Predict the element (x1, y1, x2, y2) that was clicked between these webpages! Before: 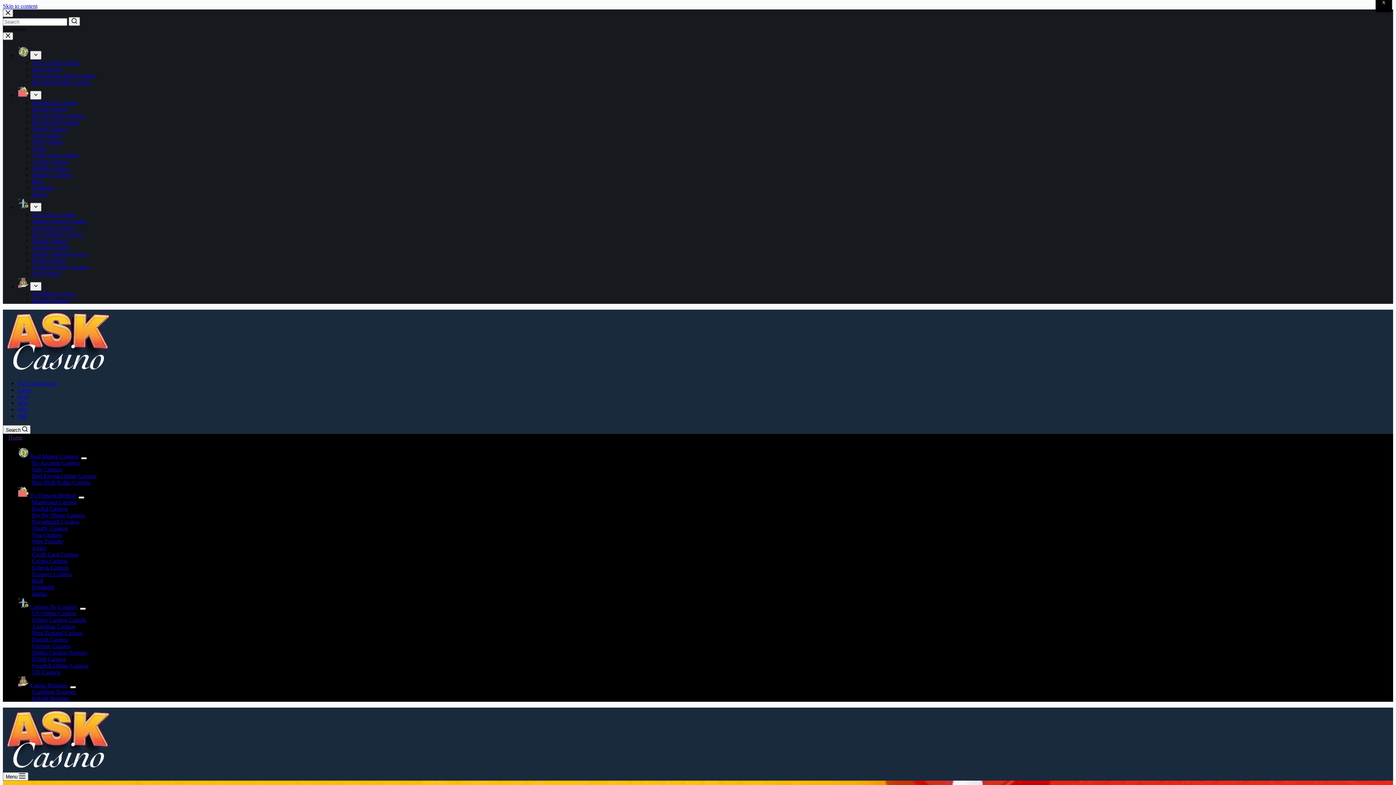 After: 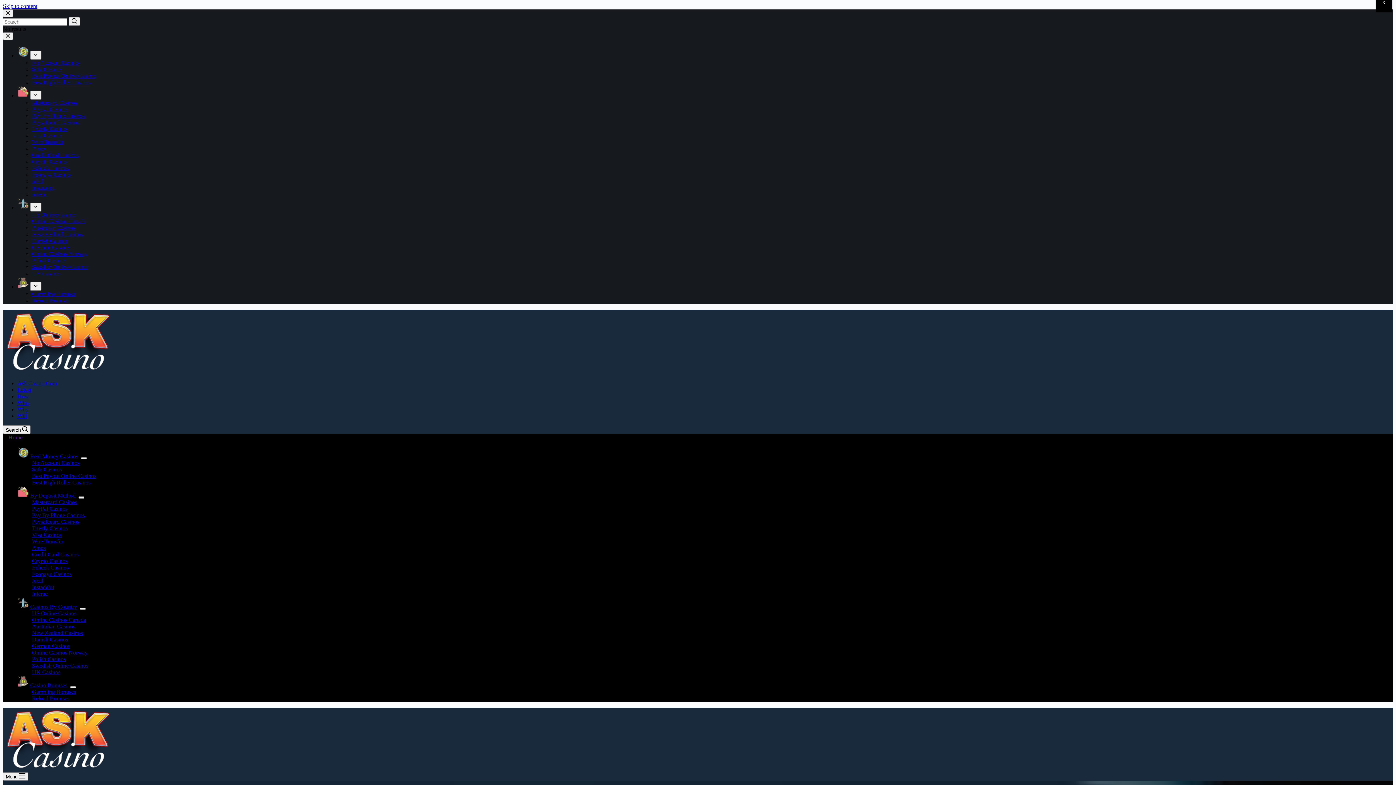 Action: label: Wire Transfer bbox: (32, 538, 63, 544)